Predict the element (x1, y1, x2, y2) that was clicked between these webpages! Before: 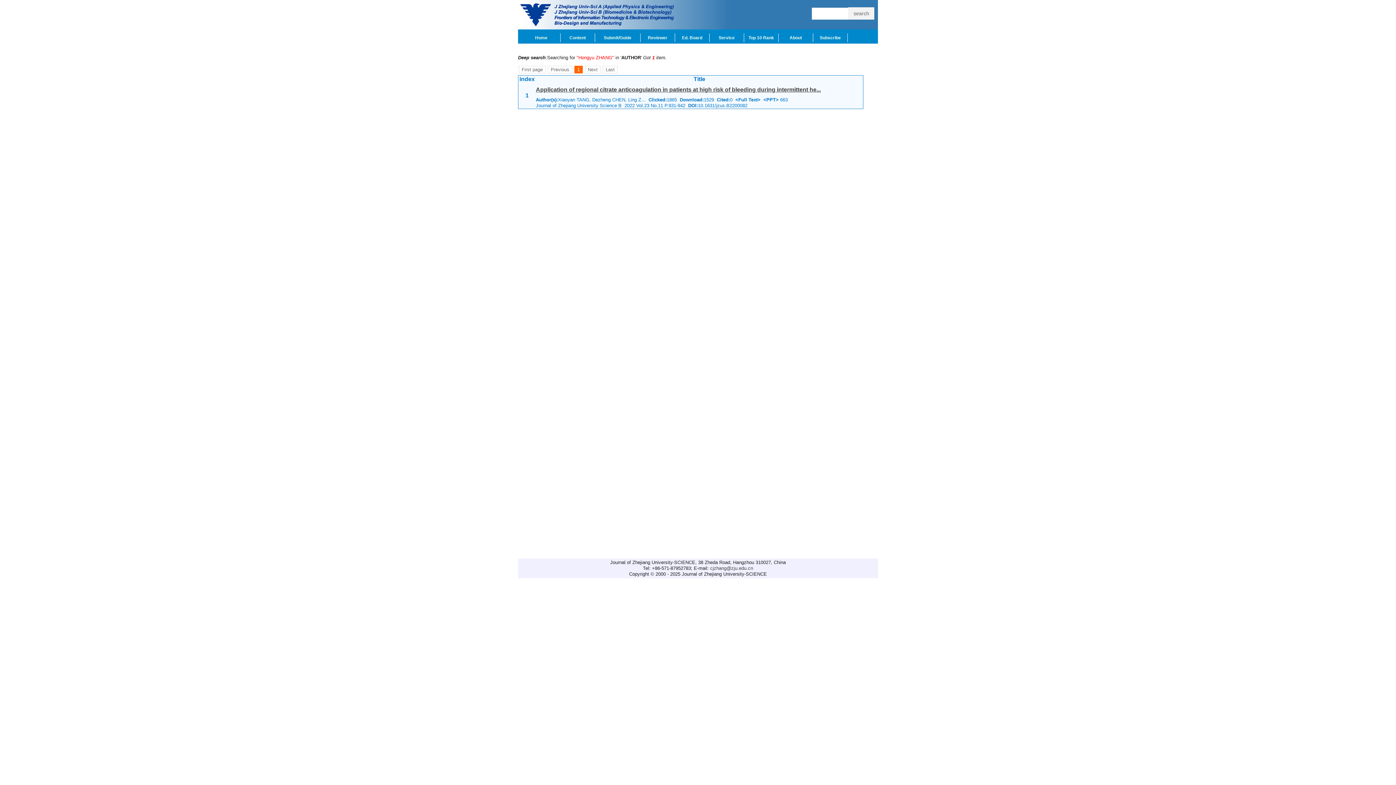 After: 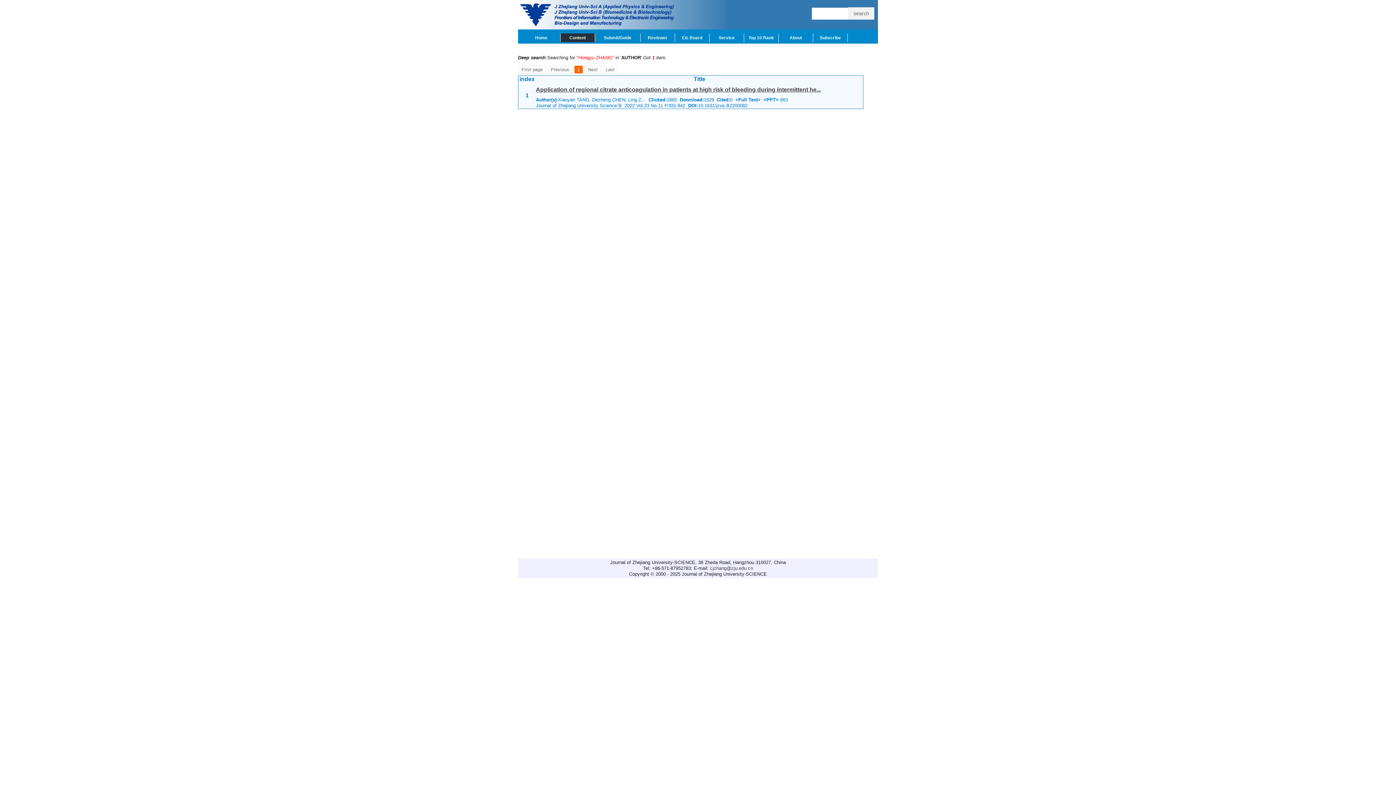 Action: label: Content bbox: (560, 33, 595, 42)